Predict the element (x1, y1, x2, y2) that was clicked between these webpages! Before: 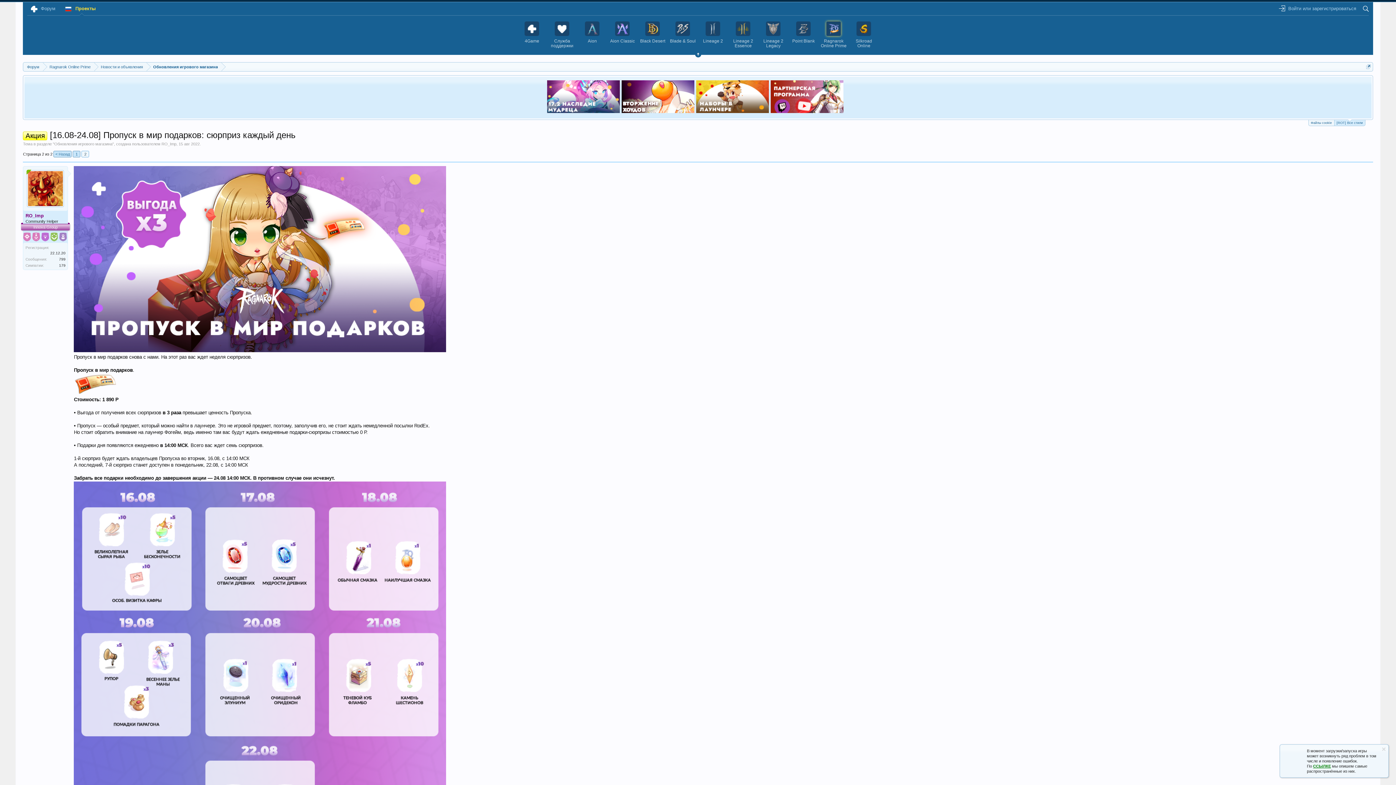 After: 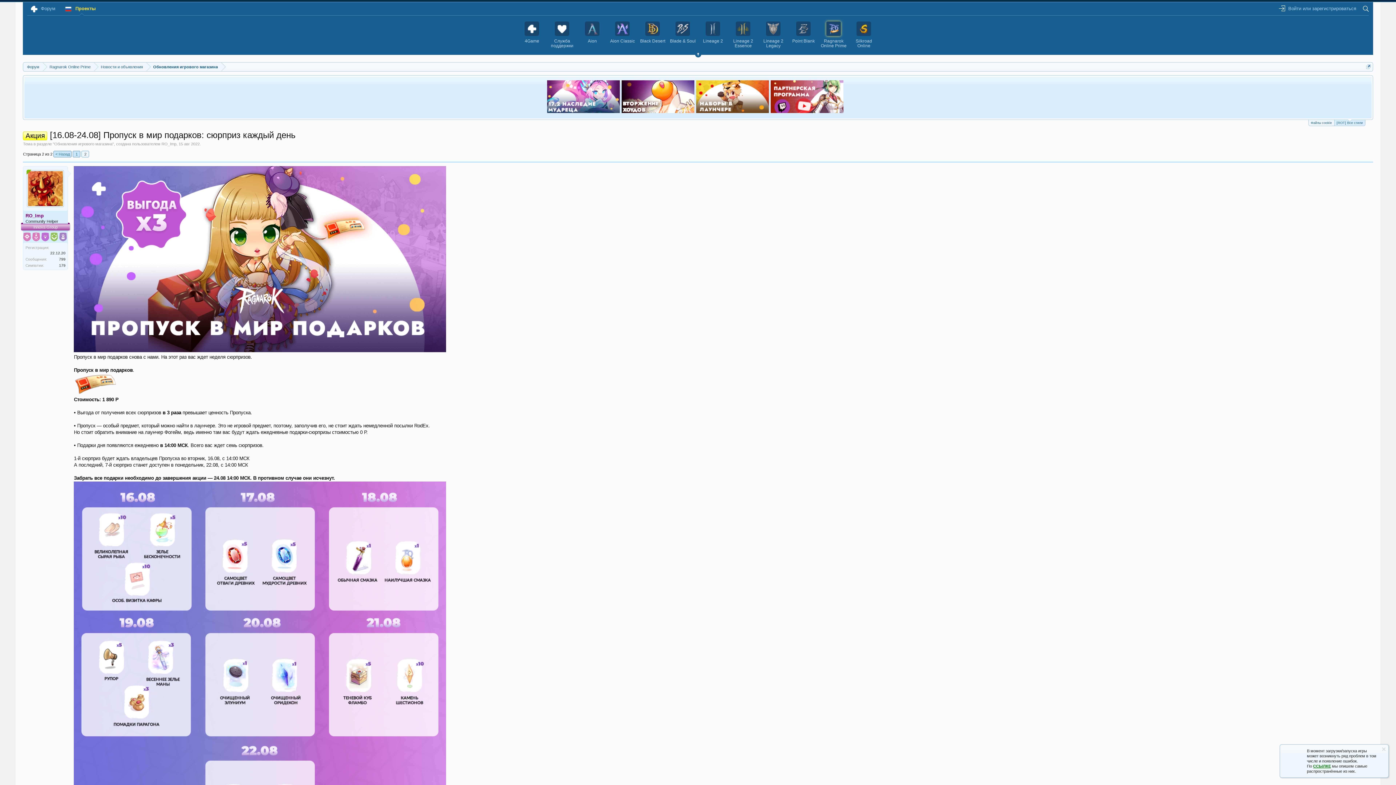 Action: bbox: (1334, 119, 1365, 126) label: [ROT] Все стили